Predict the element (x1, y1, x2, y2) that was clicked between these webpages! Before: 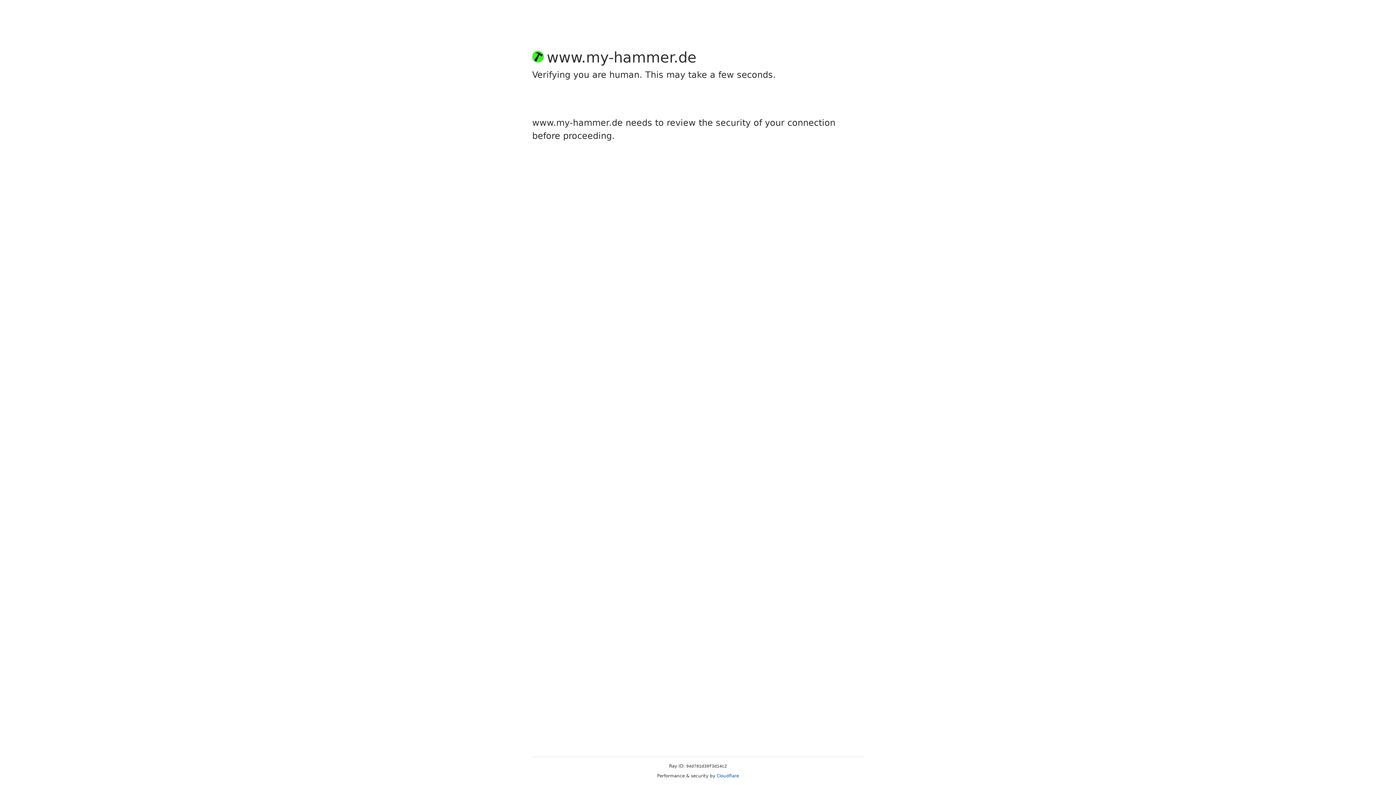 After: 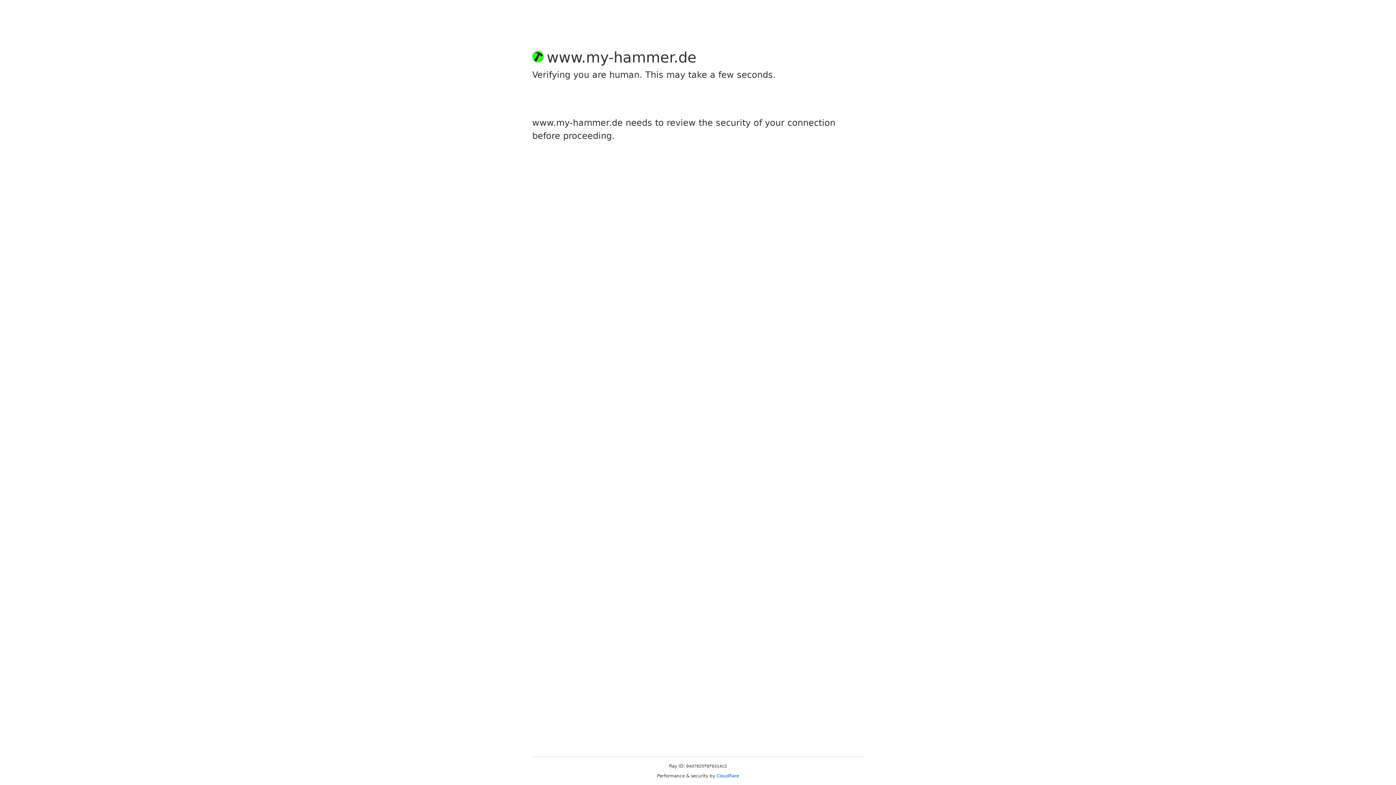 Action: label: Cloudflare bbox: (716, 773, 739, 778)